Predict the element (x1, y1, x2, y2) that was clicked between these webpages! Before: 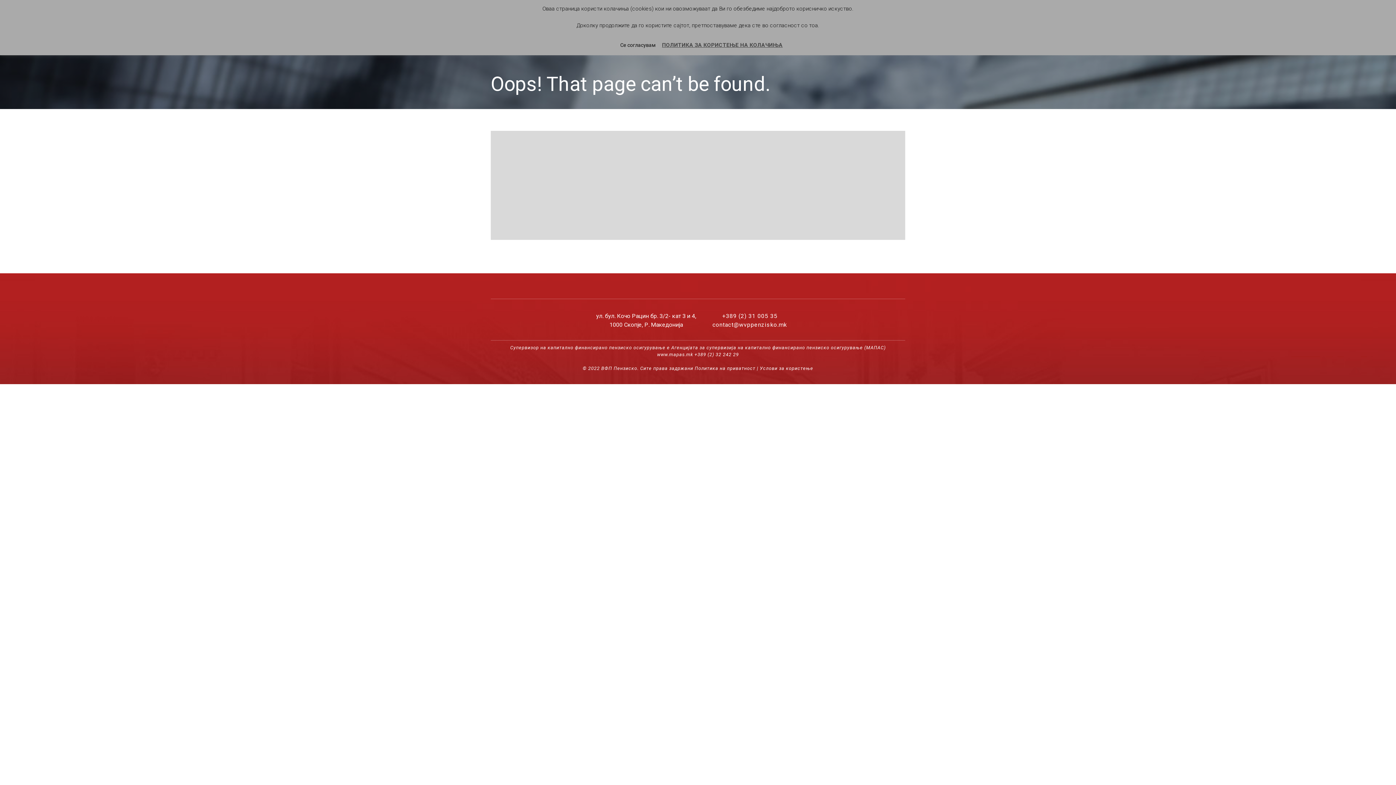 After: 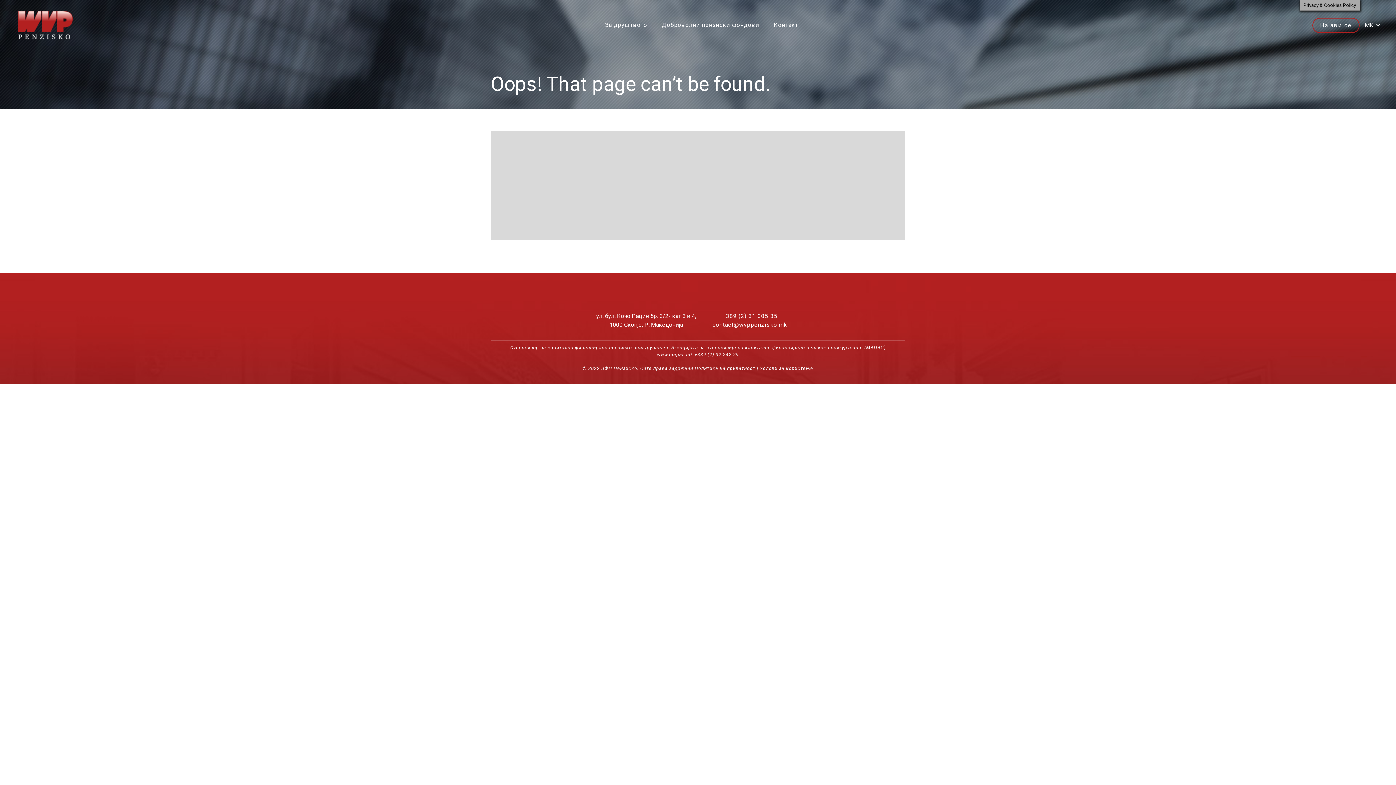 Action: bbox: (615, 39, 660, 50) label: Се согласувам